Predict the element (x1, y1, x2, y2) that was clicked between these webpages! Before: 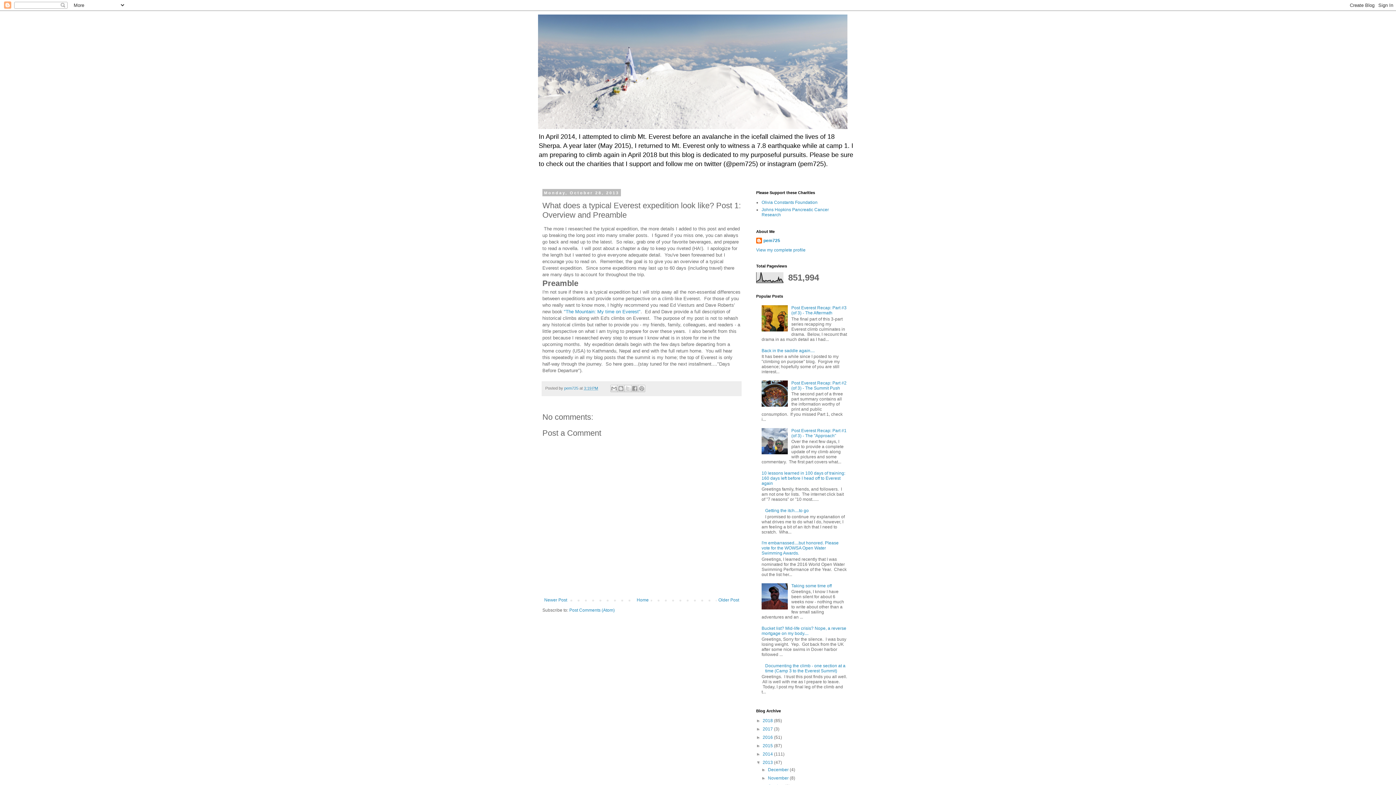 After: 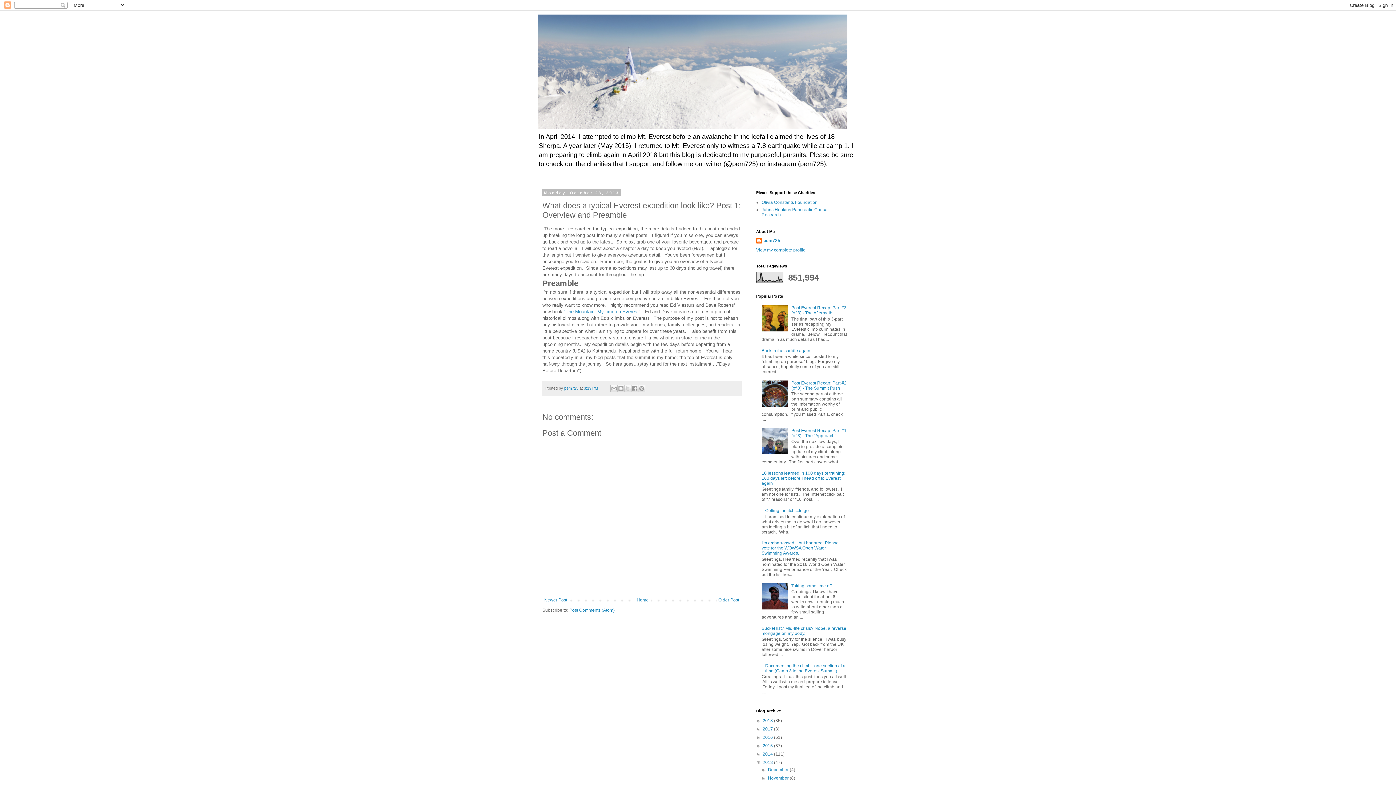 Action: bbox: (761, 327, 789, 332)